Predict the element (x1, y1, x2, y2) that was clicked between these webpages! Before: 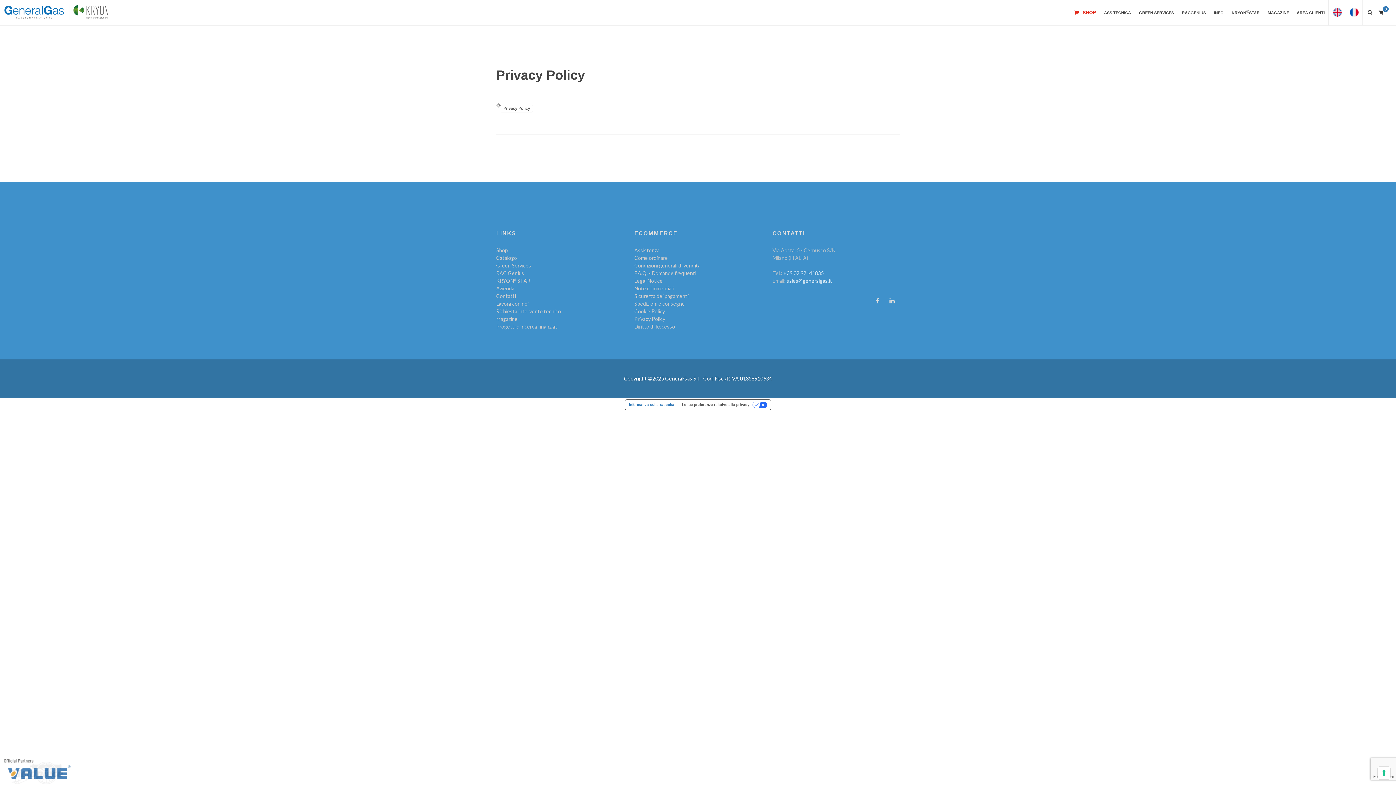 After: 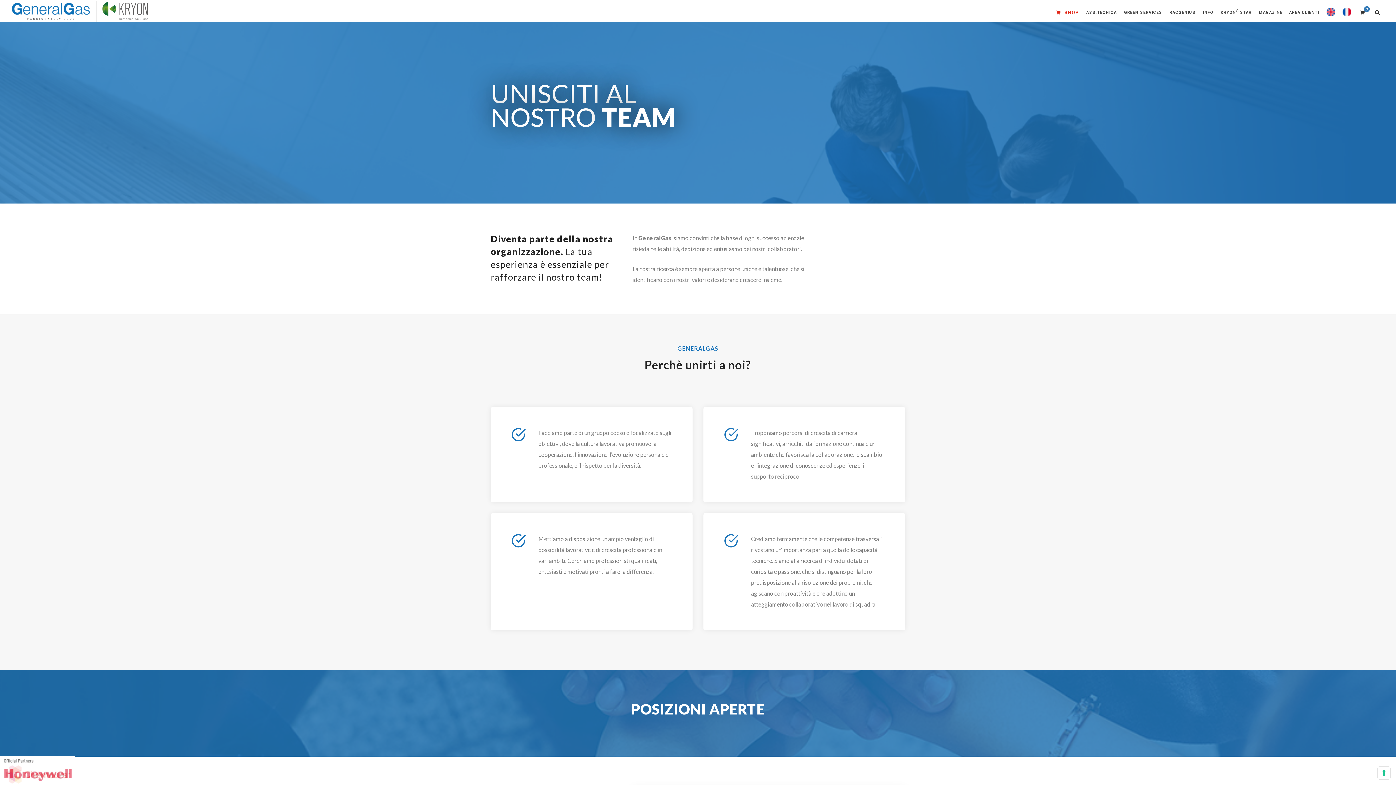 Action: bbox: (496, 300, 623, 307) label: Lavora con noi